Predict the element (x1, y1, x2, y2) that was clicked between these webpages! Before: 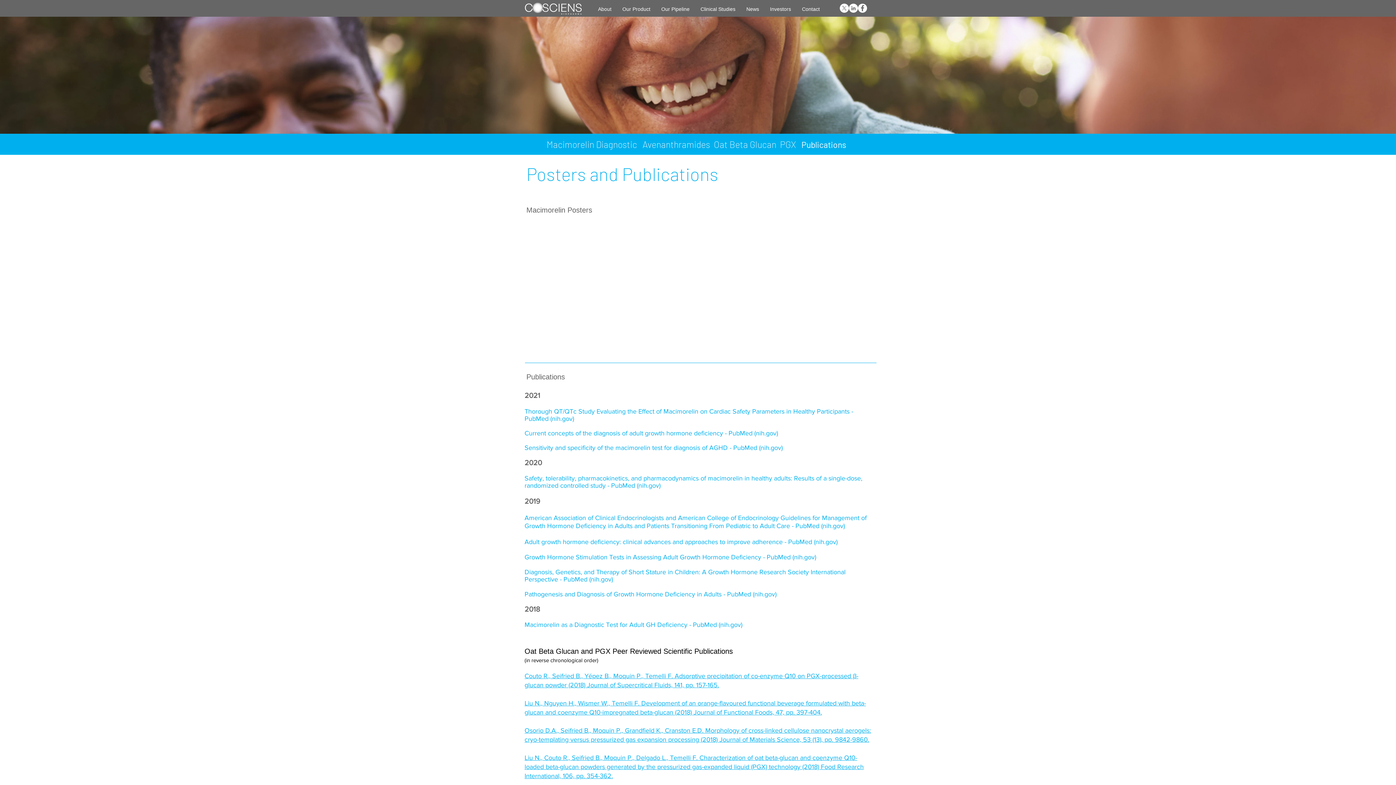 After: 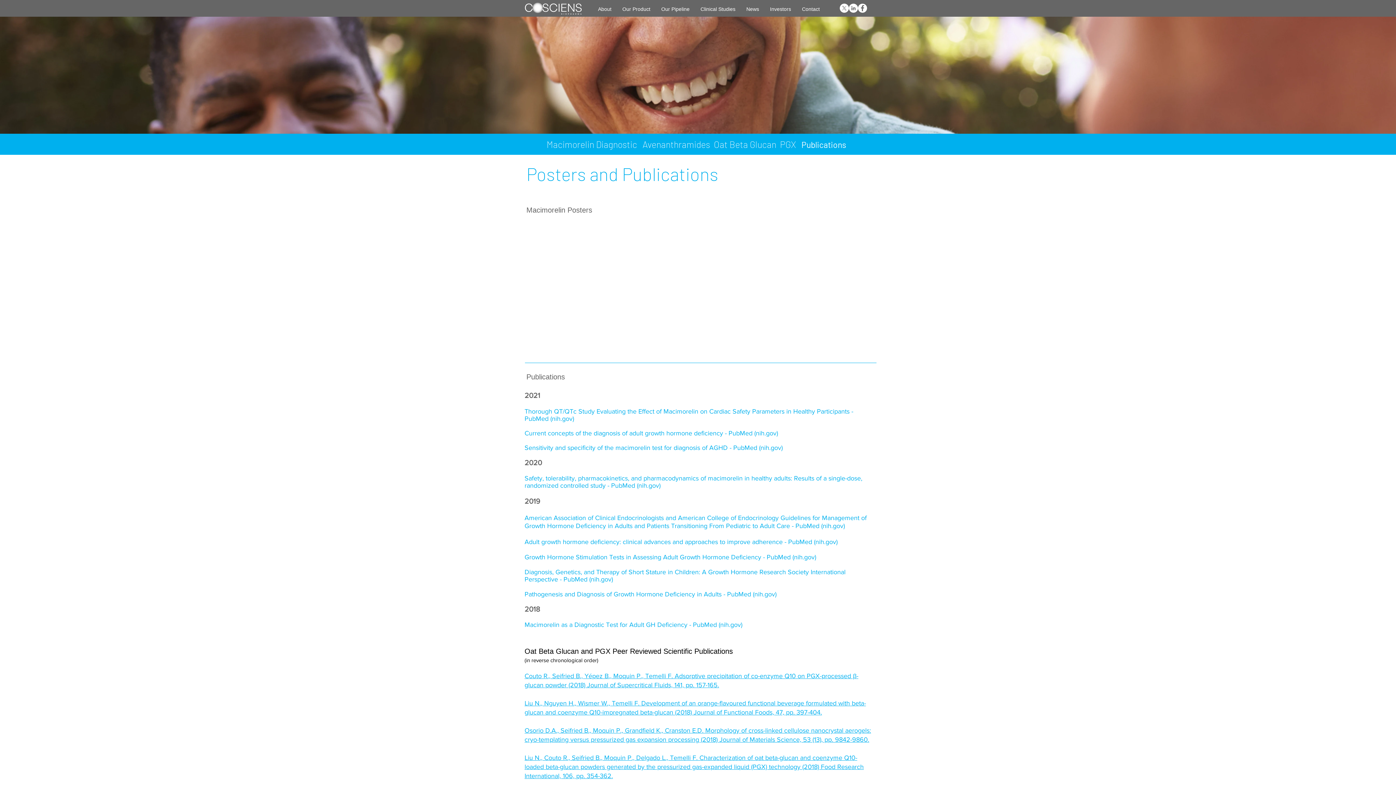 Action: label: Current concepts of the diagnosis of adult growth hormone deficiency - PubMed (nih.gov) bbox: (524, 429, 778, 437)